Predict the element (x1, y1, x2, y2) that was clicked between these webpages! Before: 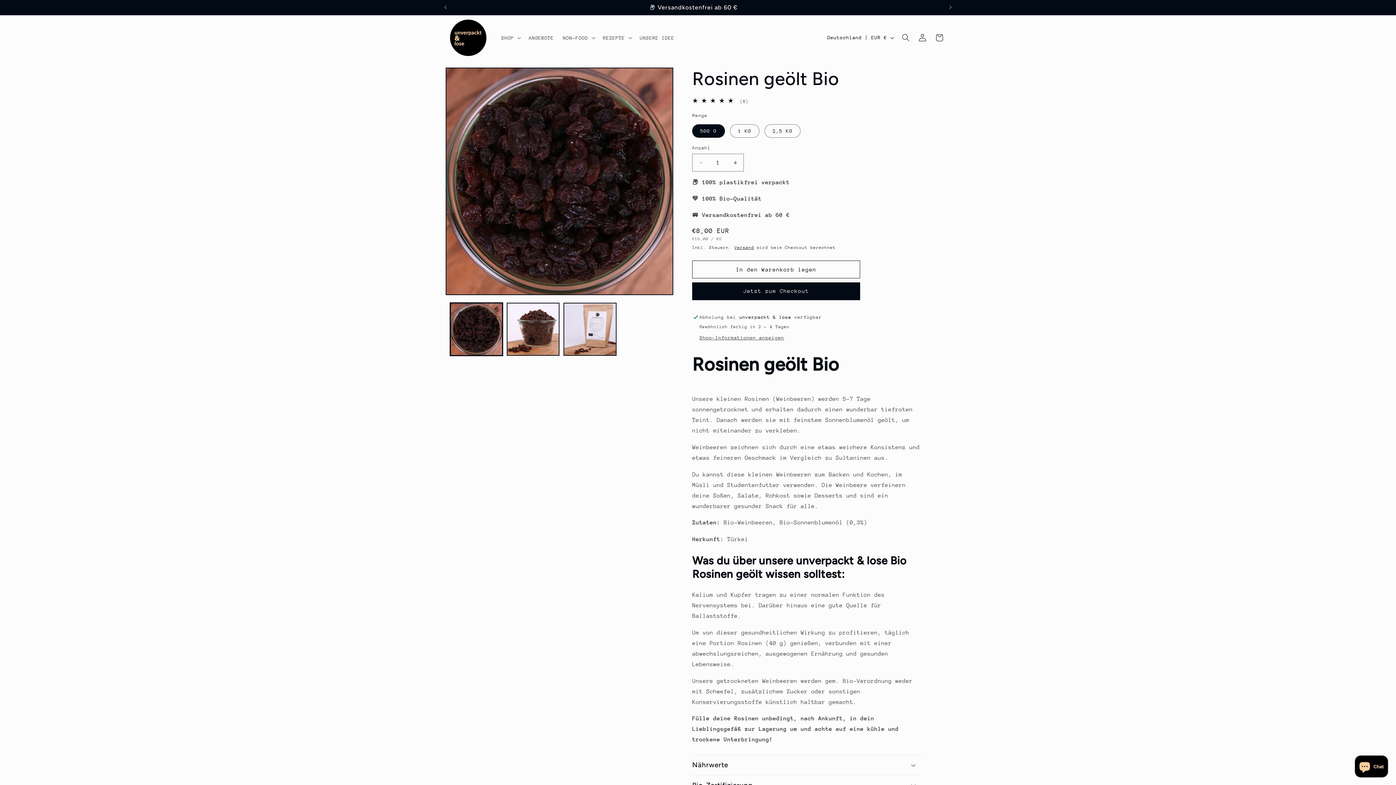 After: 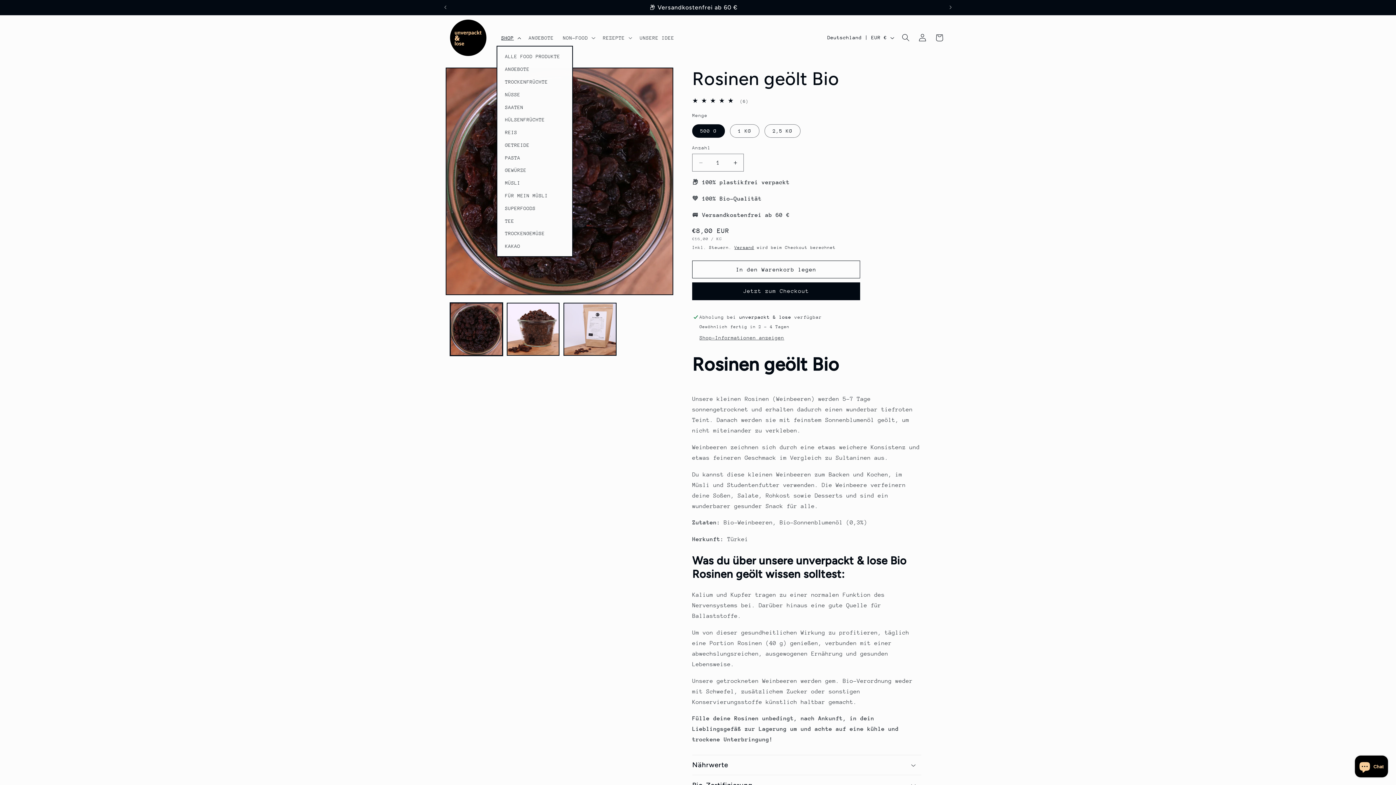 Action: label: SHOP bbox: (496, 29, 524, 45)